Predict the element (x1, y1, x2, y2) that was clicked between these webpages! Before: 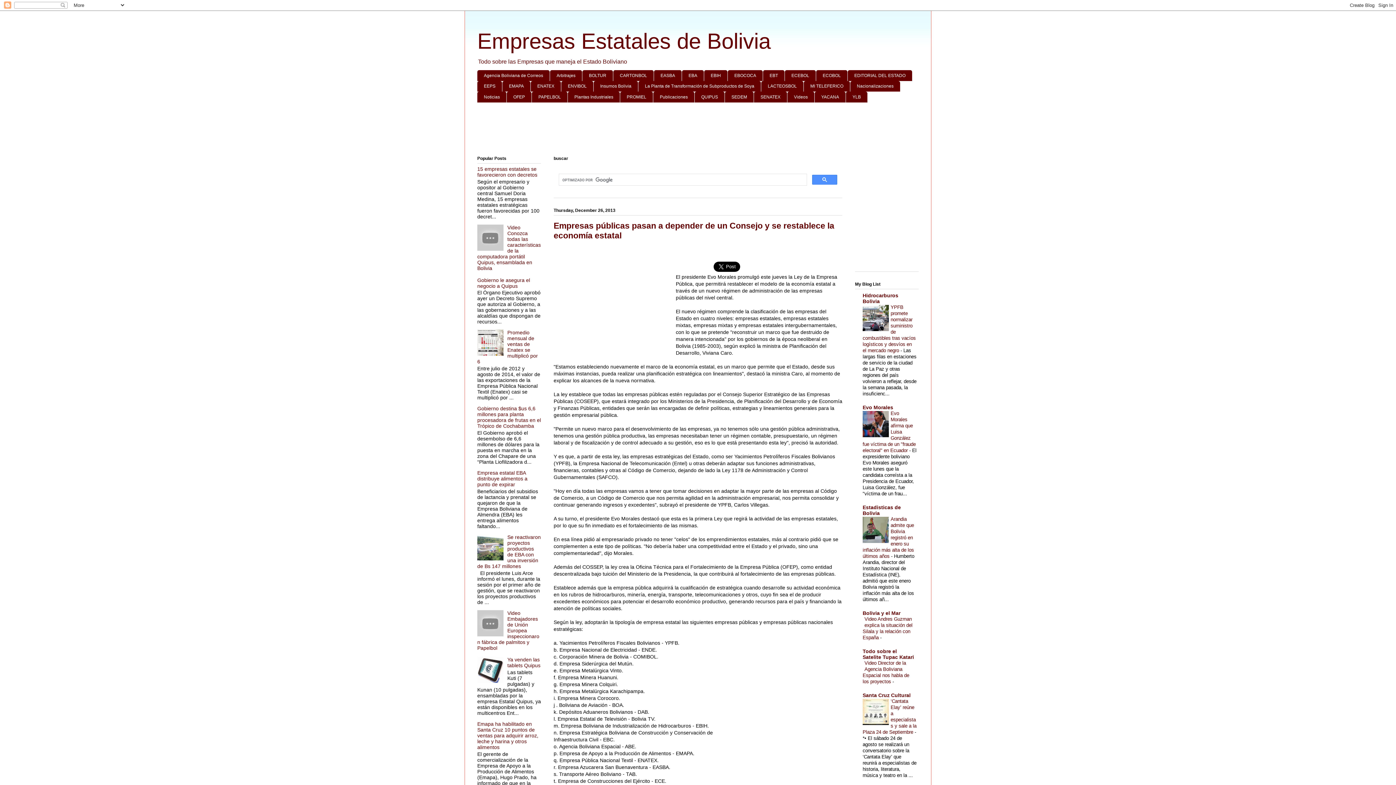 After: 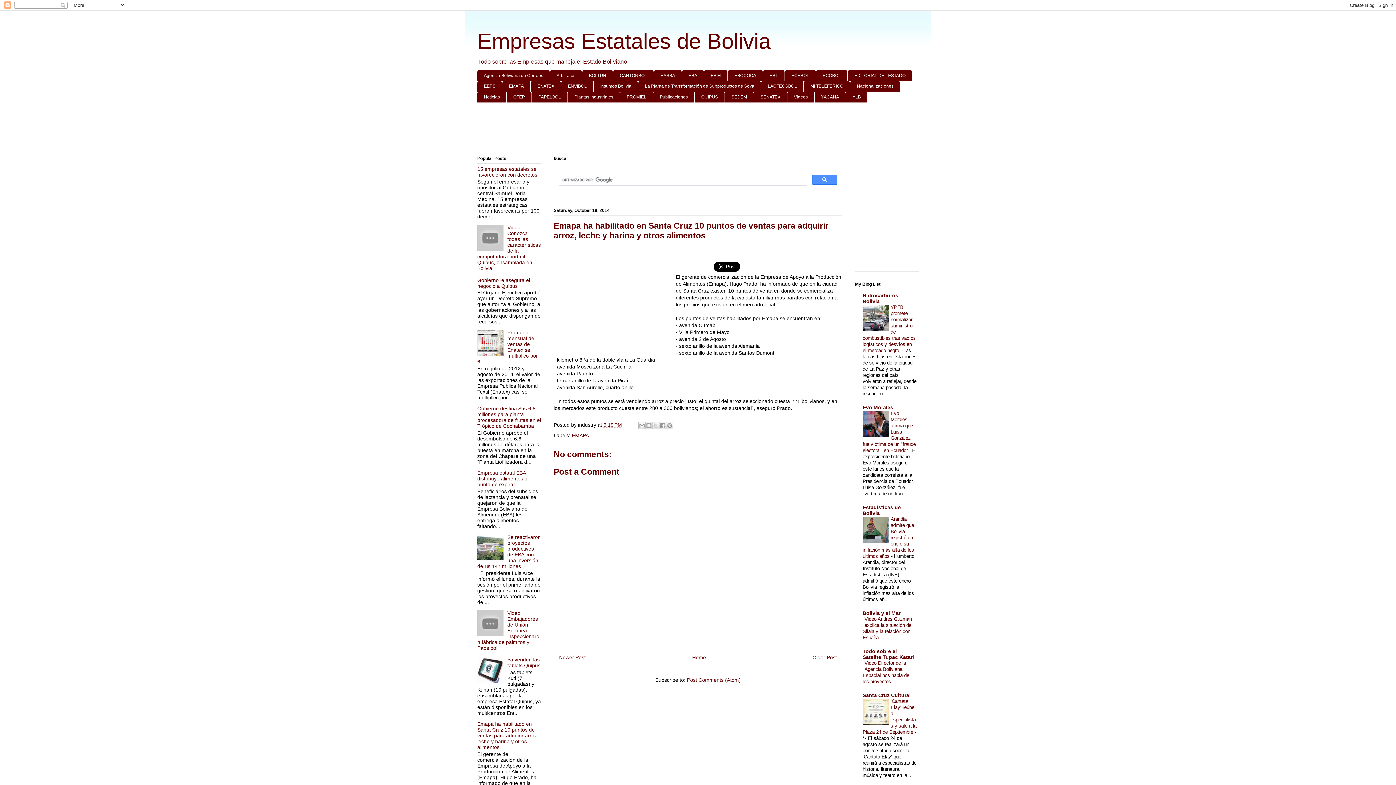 Action: bbox: (477, 721, 538, 750) label: Emapa ha habilitado en Santa Cruz 10 puntos de ventas para adquirir arroz, leche y harina y otros alimentos